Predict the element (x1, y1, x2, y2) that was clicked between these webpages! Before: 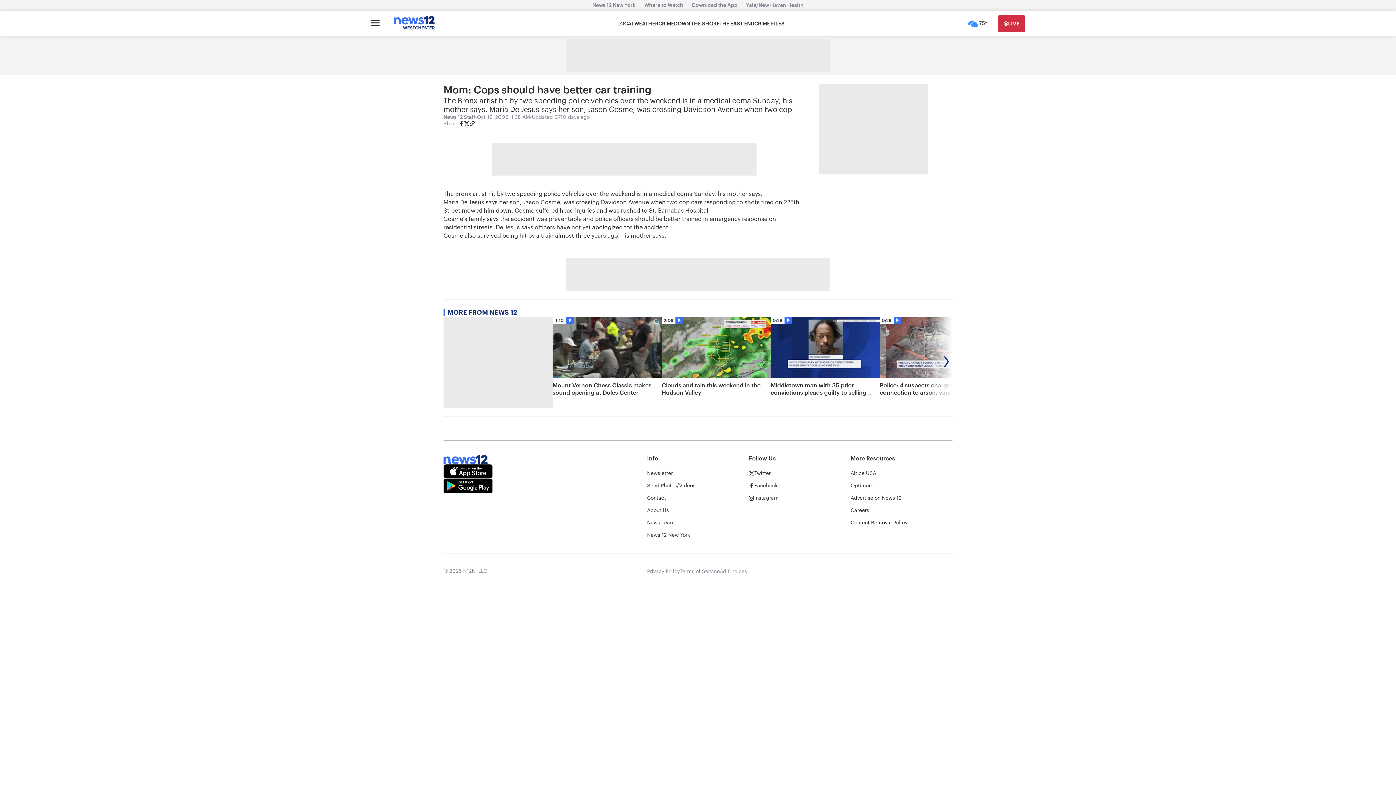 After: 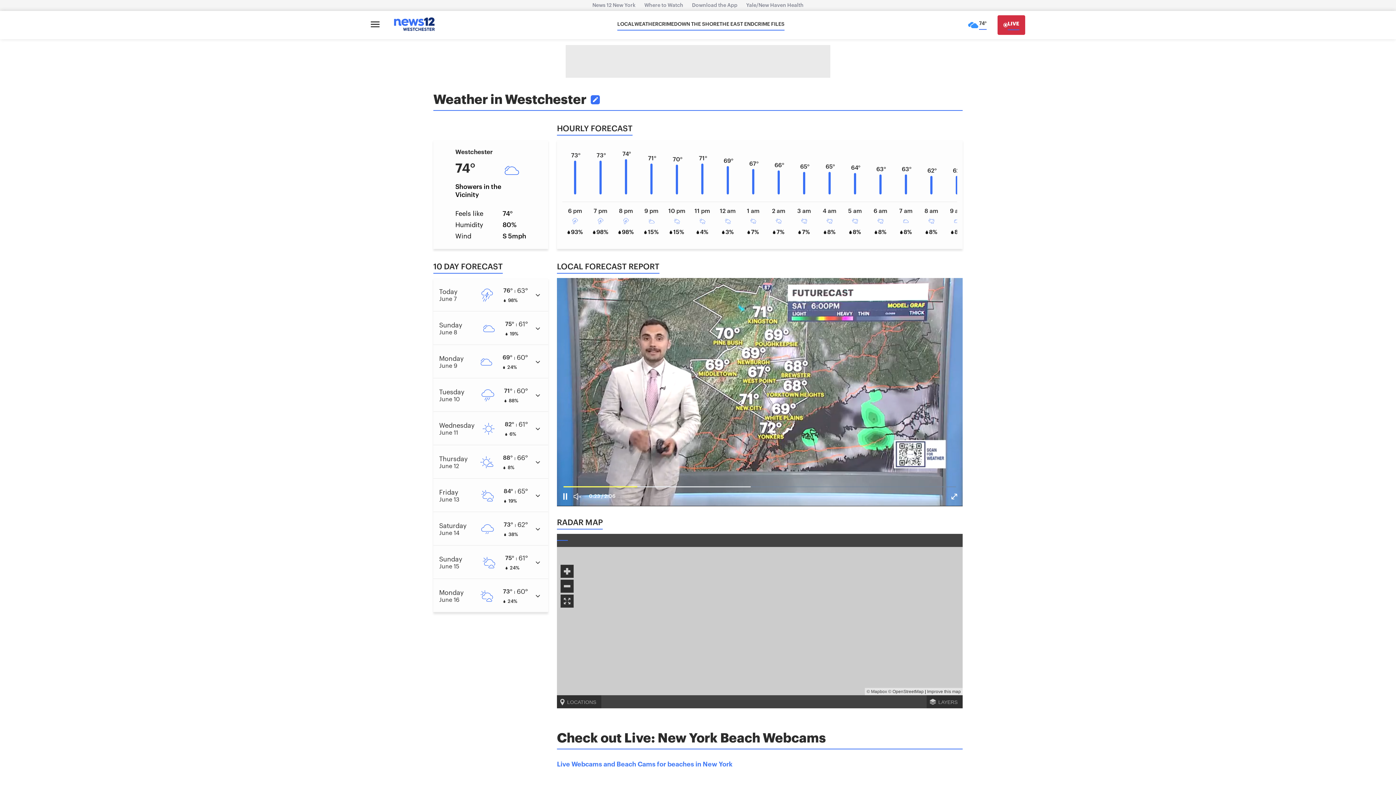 Action: bbox: (967, 15, 987, 32) label: 75°